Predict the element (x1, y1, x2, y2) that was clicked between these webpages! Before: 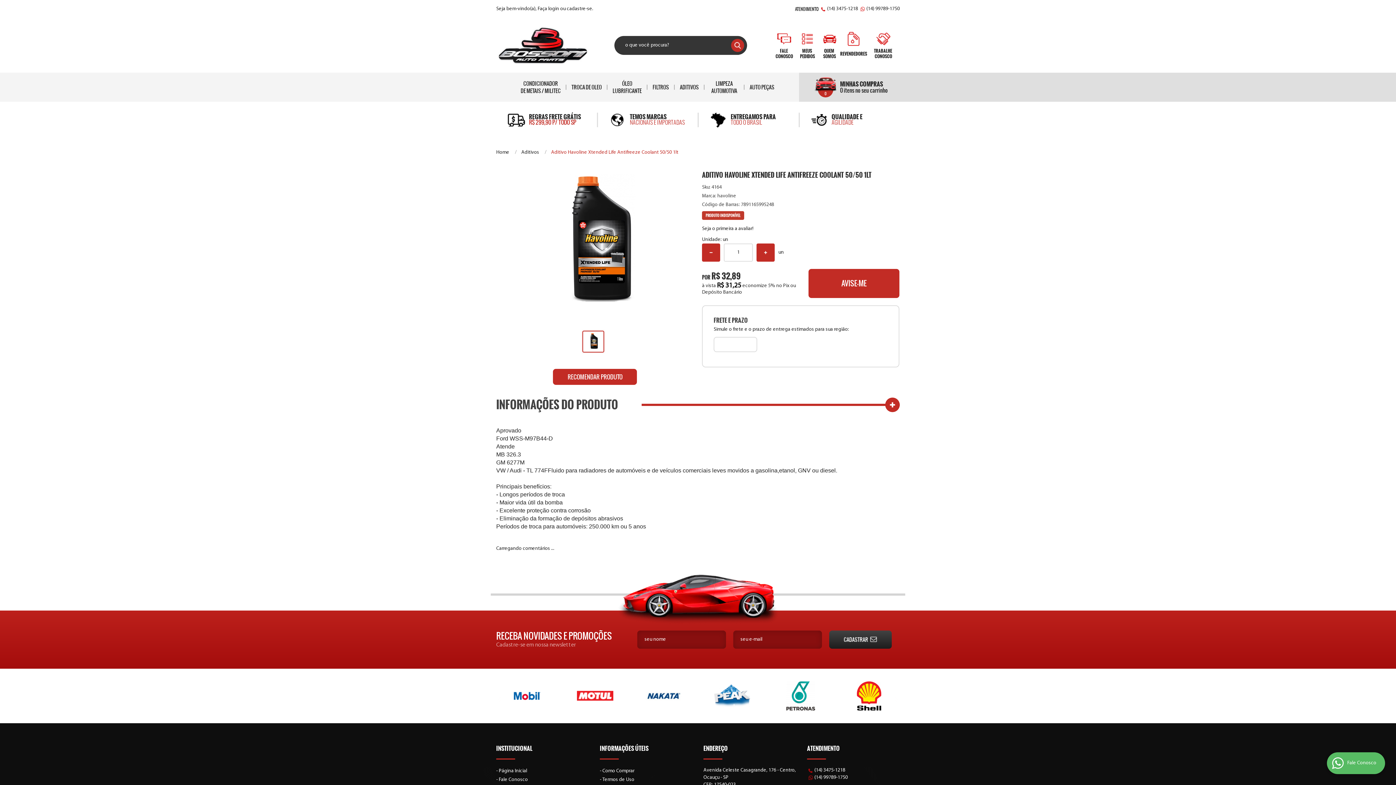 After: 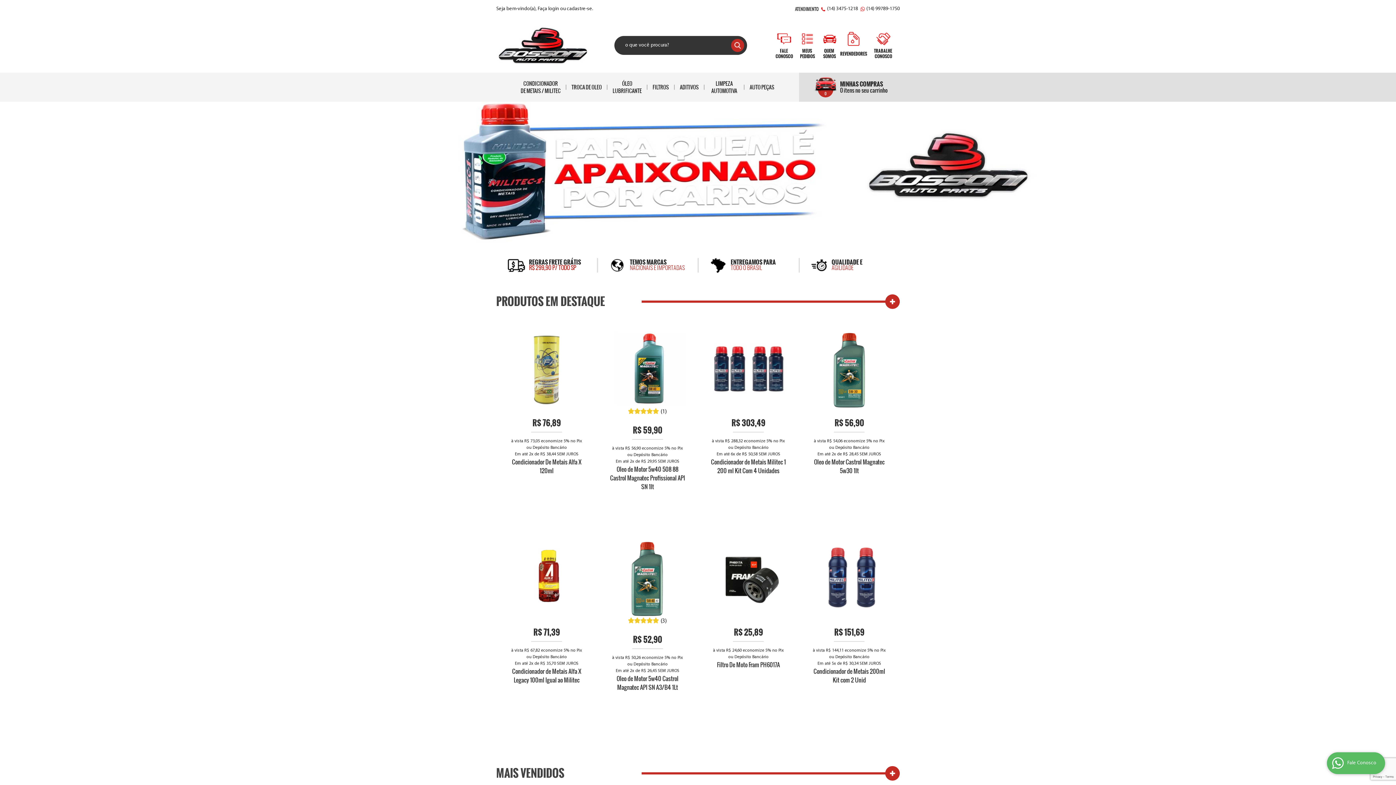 Action: bbox: (496, 149, 509, 156) label: Home